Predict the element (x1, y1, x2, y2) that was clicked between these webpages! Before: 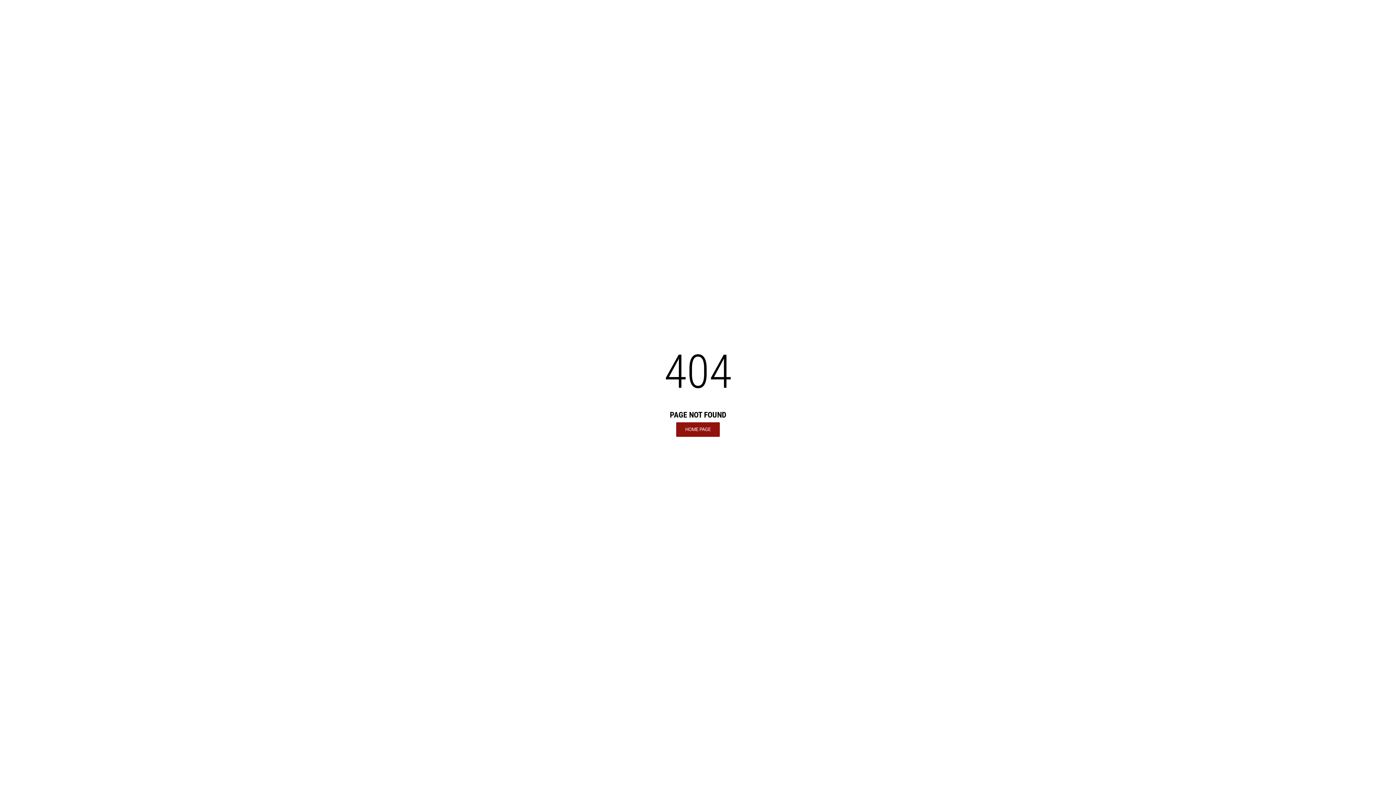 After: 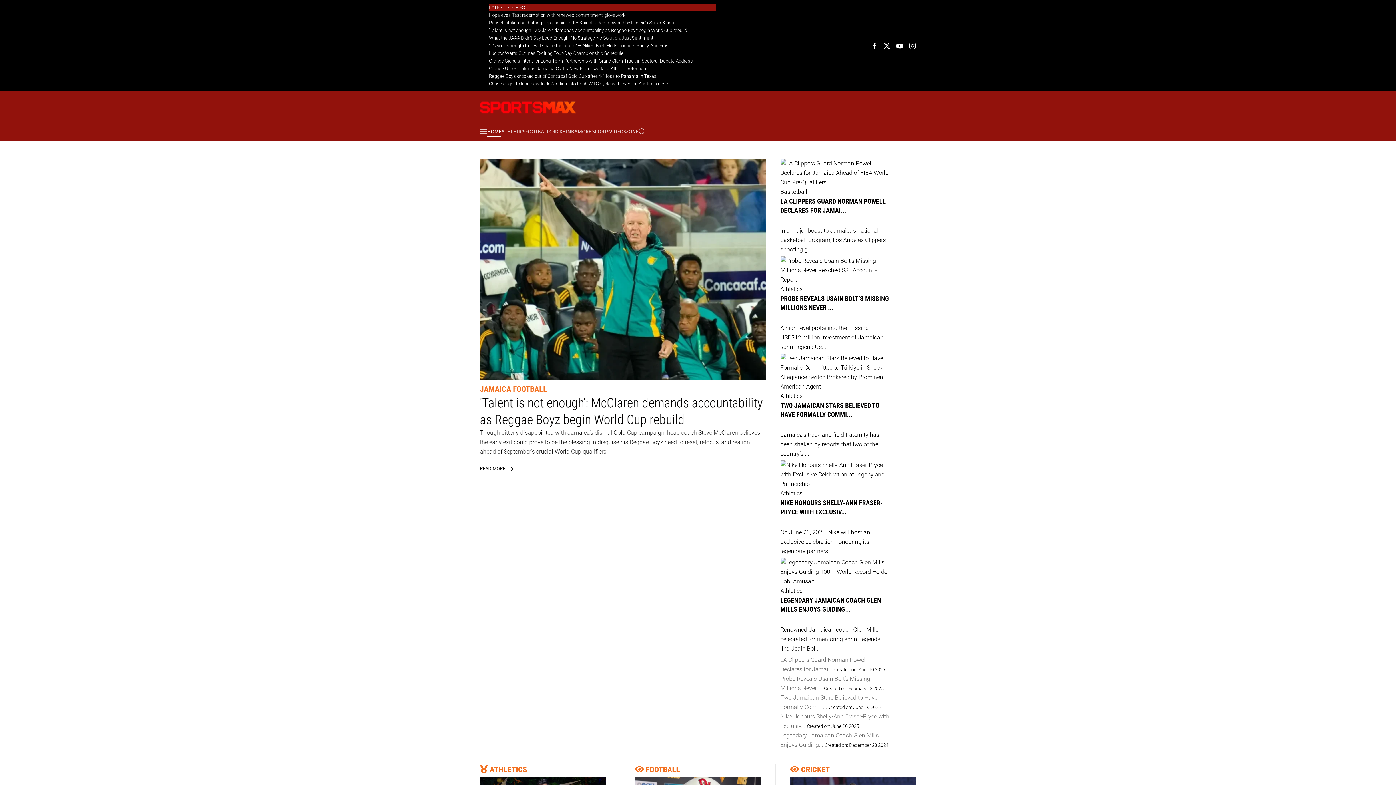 Action: label: HOME PAGE bbox: (676, 422, 720, 436)